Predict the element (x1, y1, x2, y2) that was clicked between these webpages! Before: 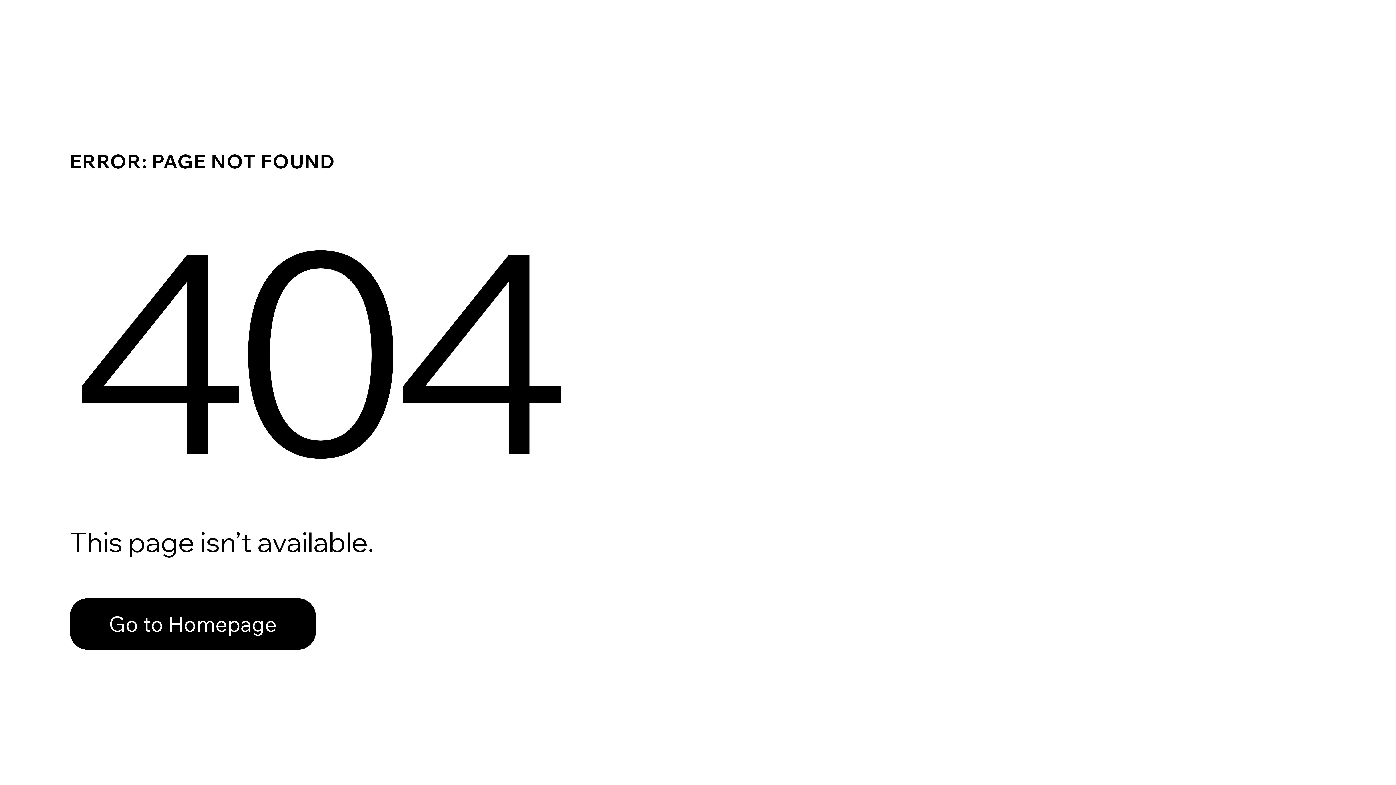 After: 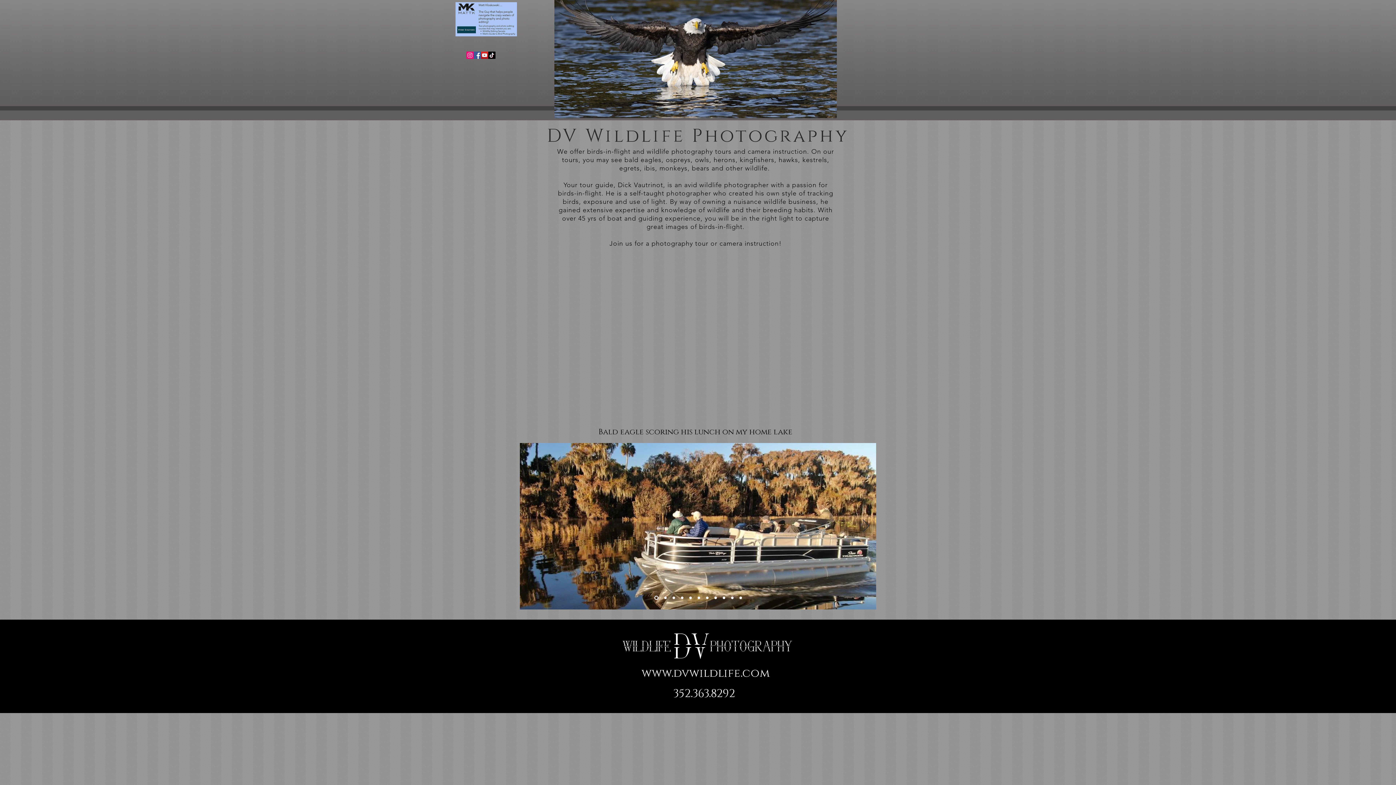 Action: label: Go to Homepage bbox: (69, 582, 768, 659)